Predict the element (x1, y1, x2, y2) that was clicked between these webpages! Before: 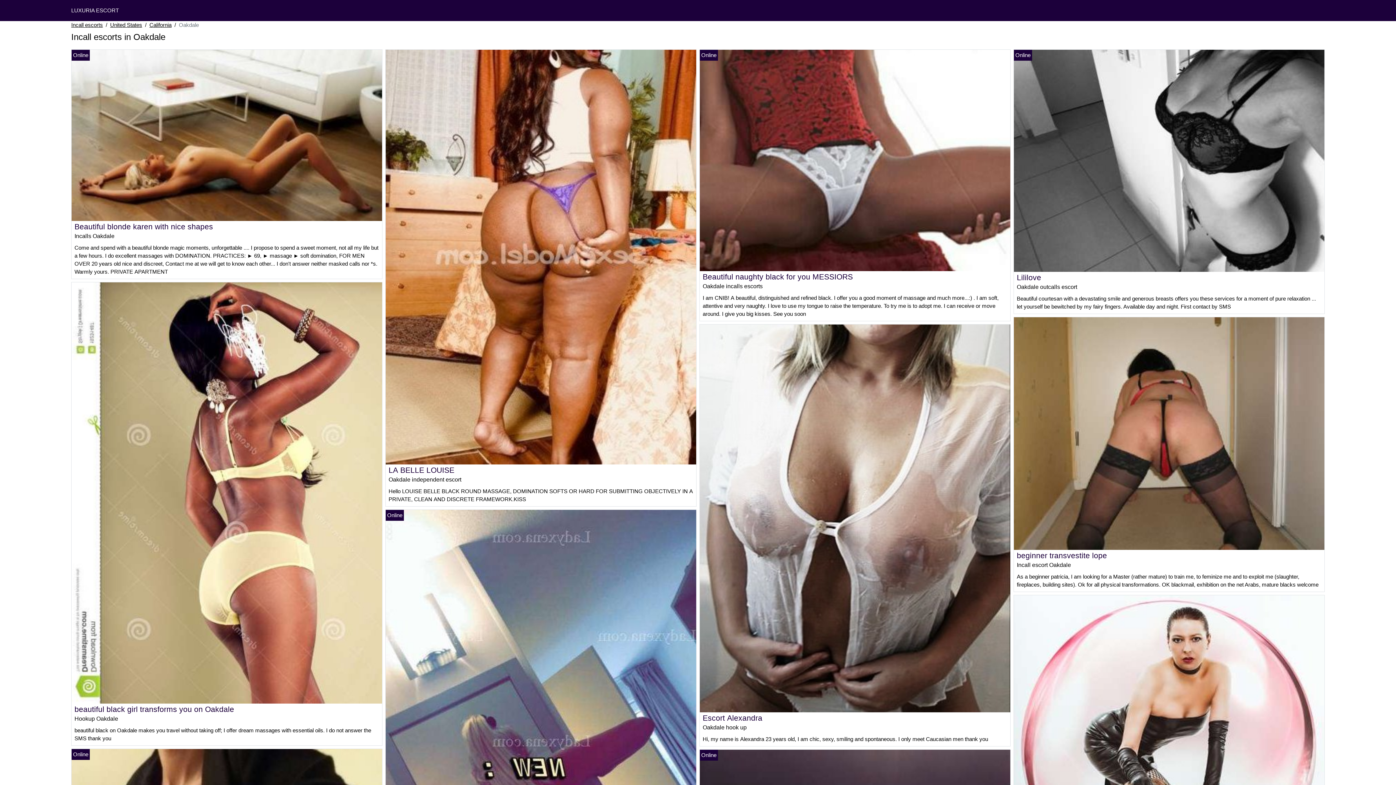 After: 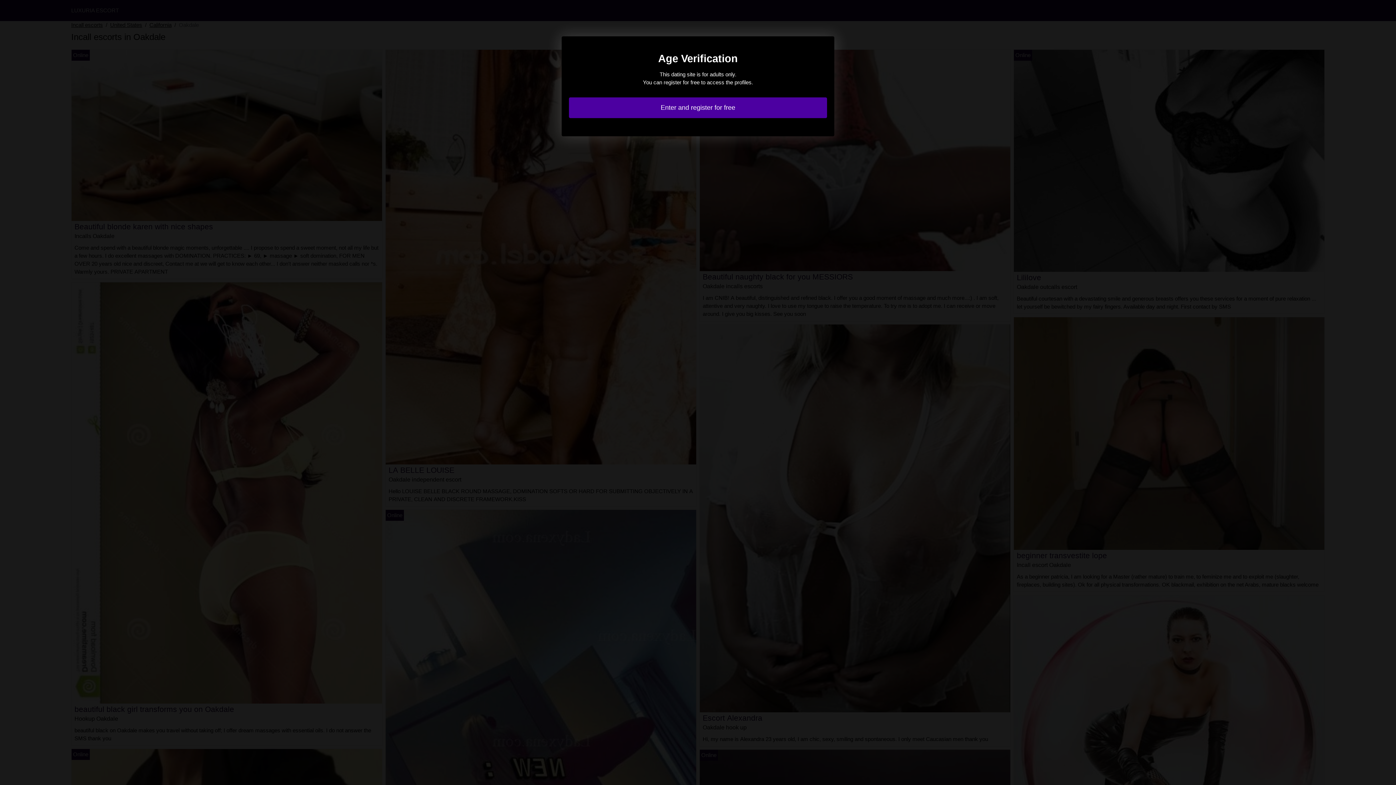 Action: bbox: (700, 156, 1010, 163)